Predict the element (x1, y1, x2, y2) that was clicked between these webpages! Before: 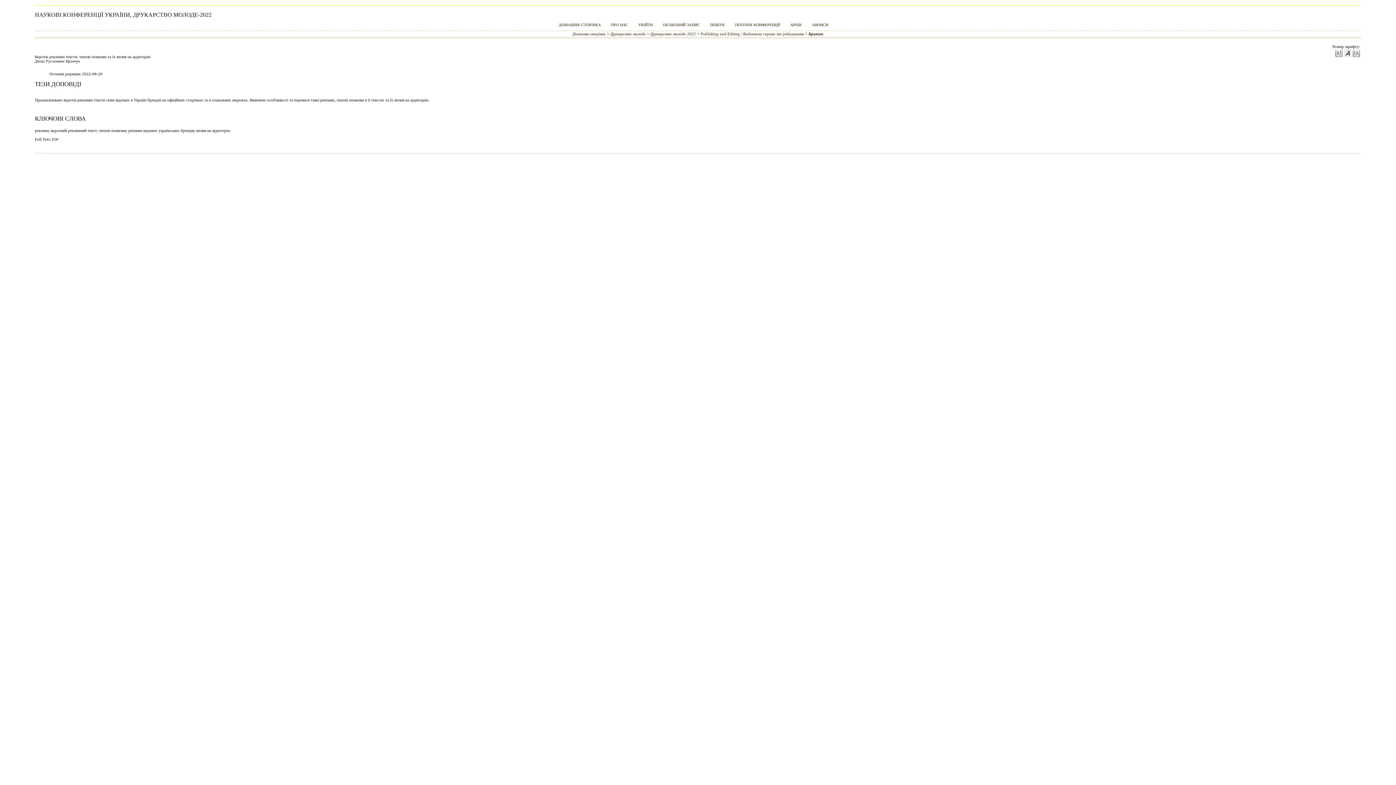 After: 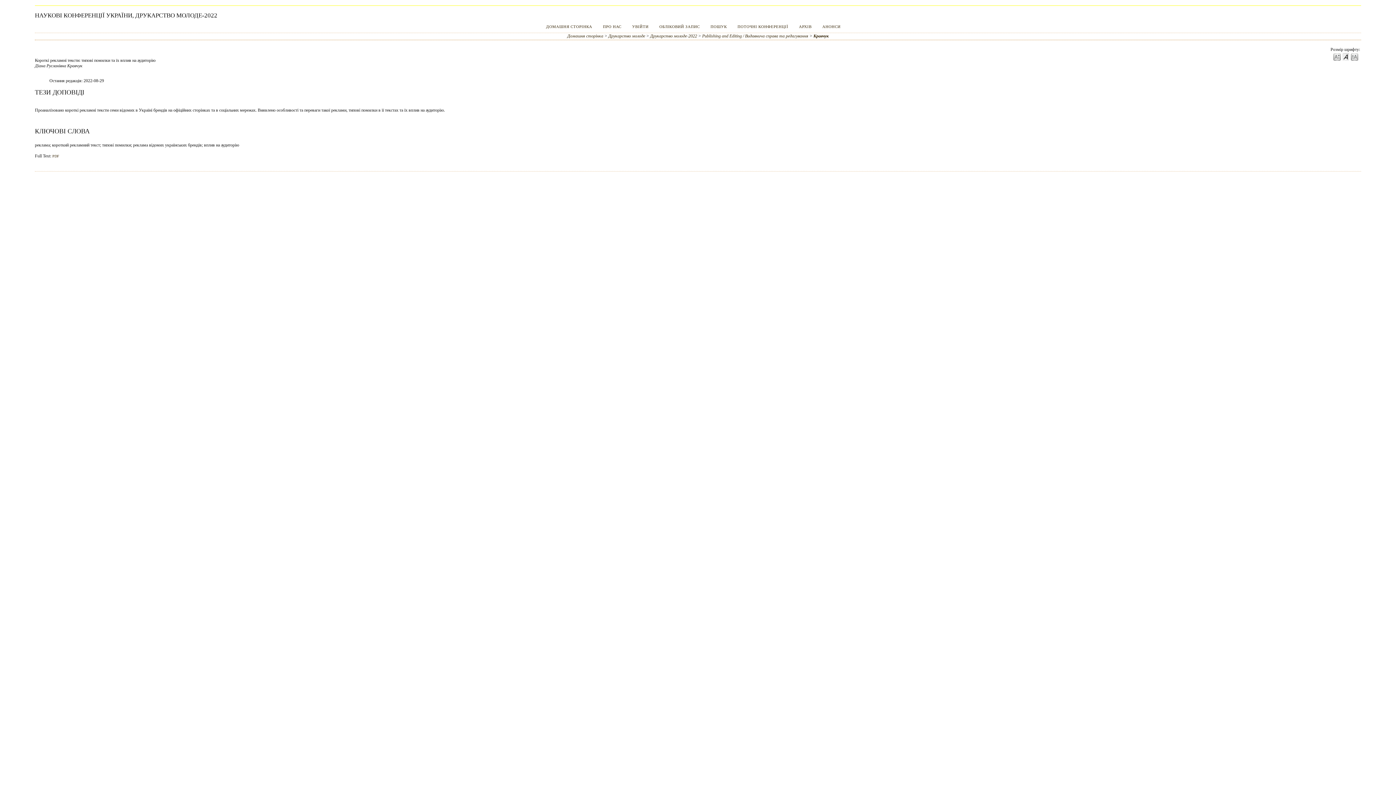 Action: bbox: (1353, 48, 1360, 57) label: Make font size larger